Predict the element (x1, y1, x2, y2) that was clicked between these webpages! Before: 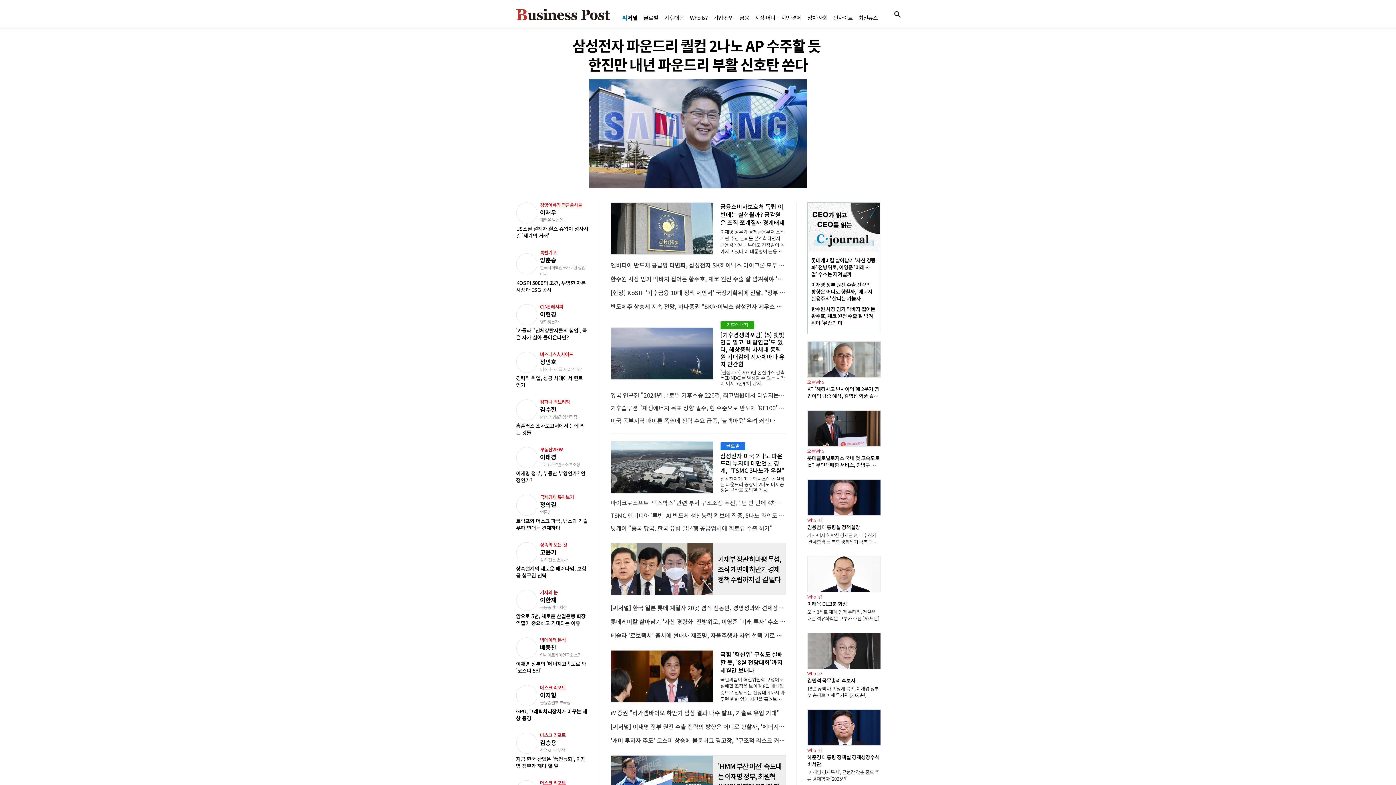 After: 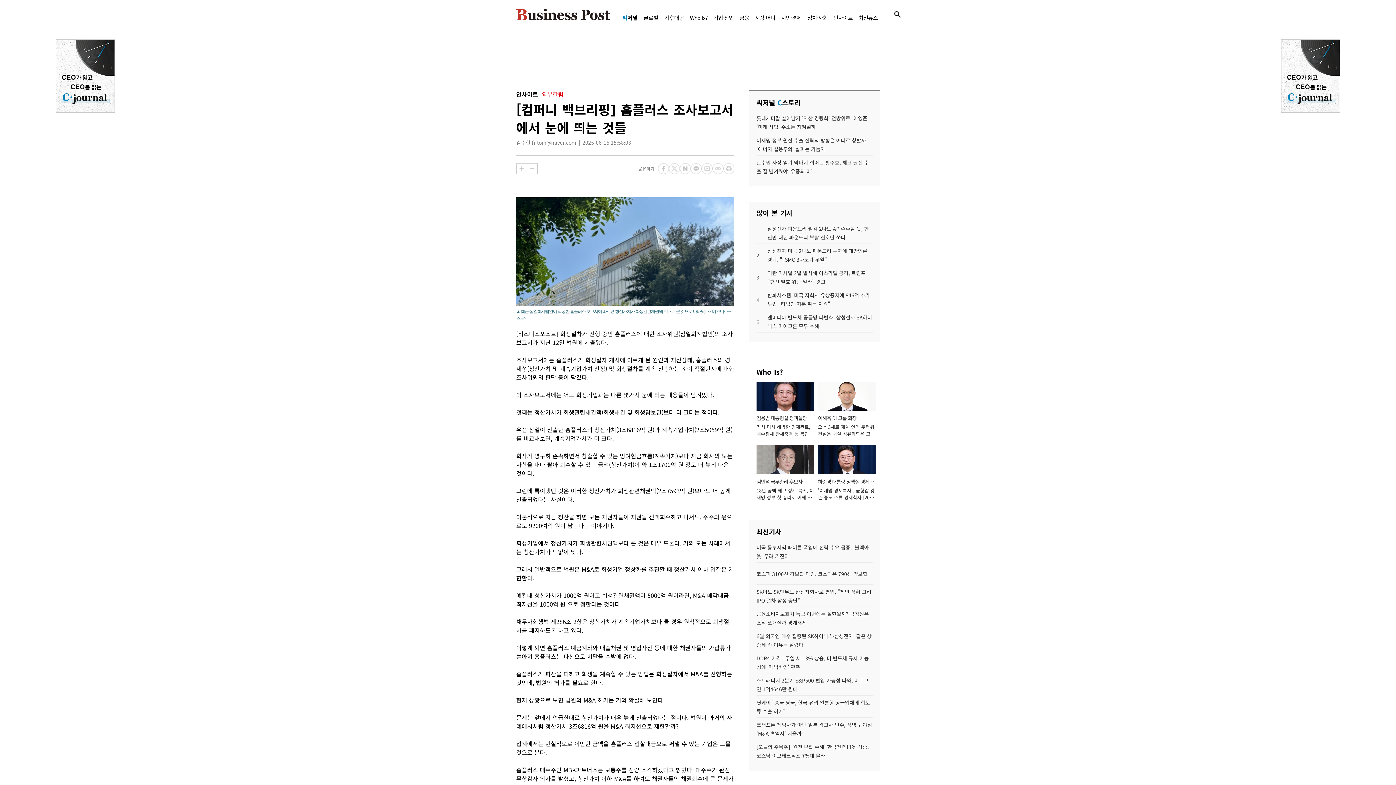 Action: bbox: (516, 399, 588, 436) label: 컴퍼니 백브리핑
김수헌

MTN 기업&경영센터장

홈플러스 조사보고서에서 눈에 띄는 것들